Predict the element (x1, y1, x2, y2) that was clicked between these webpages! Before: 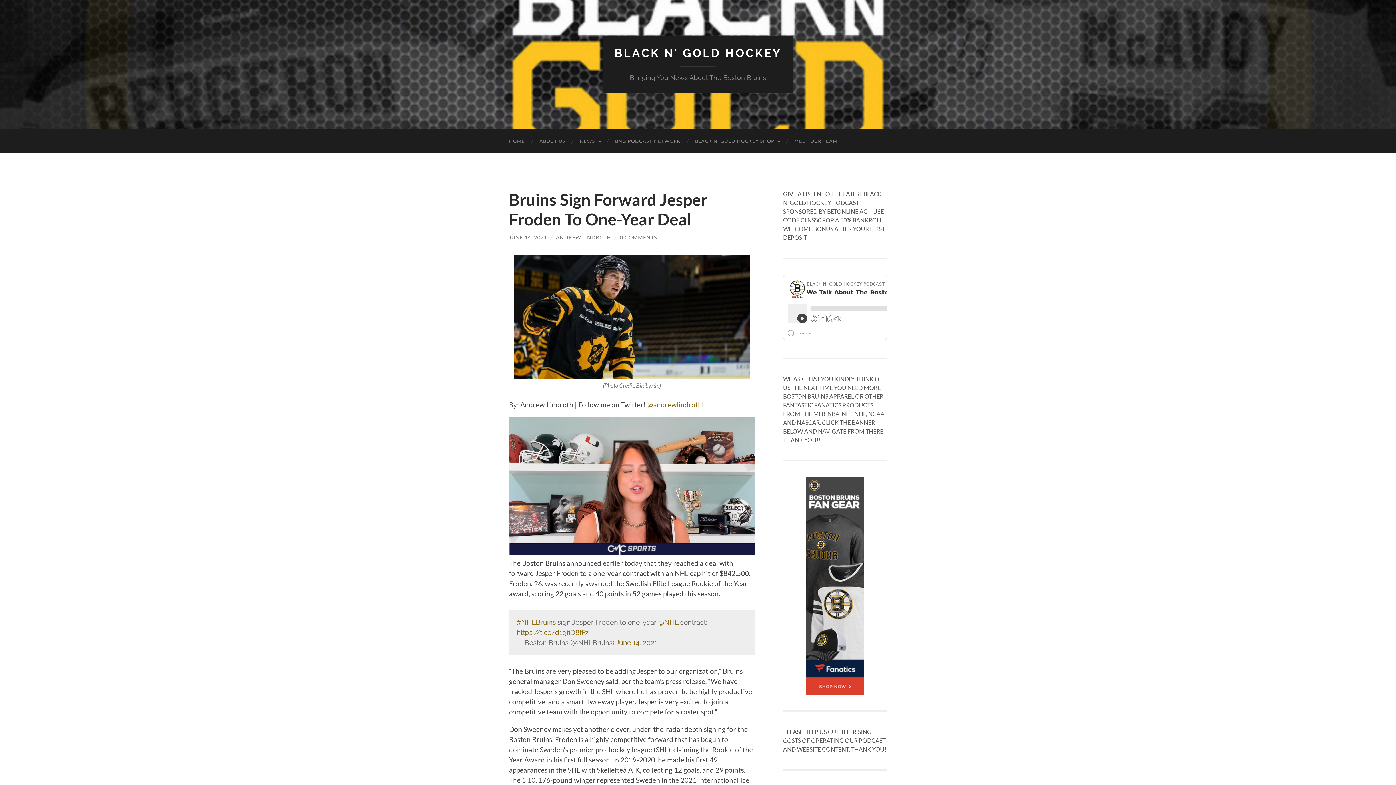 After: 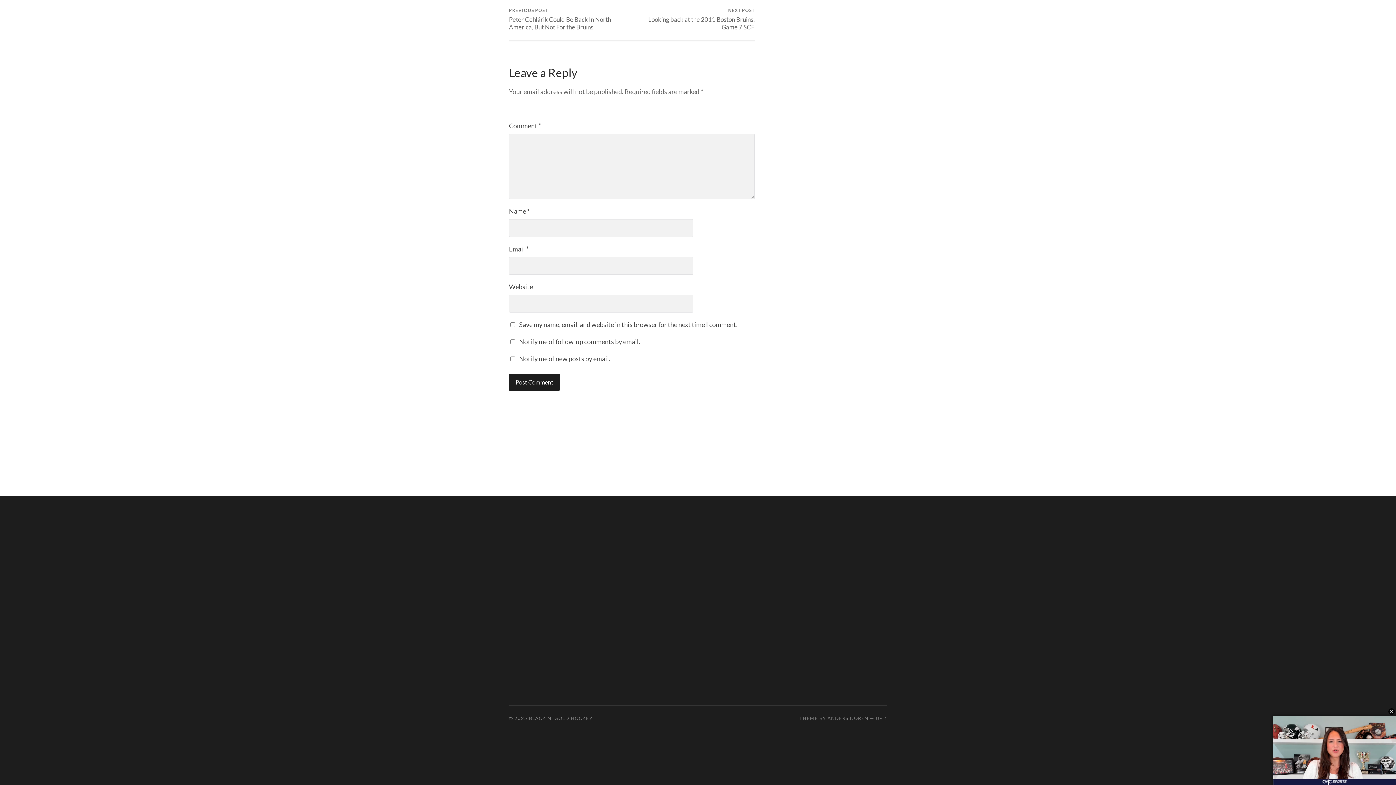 Action: label: 0 COMMENTS bbox: (620, 234, 657, 240)